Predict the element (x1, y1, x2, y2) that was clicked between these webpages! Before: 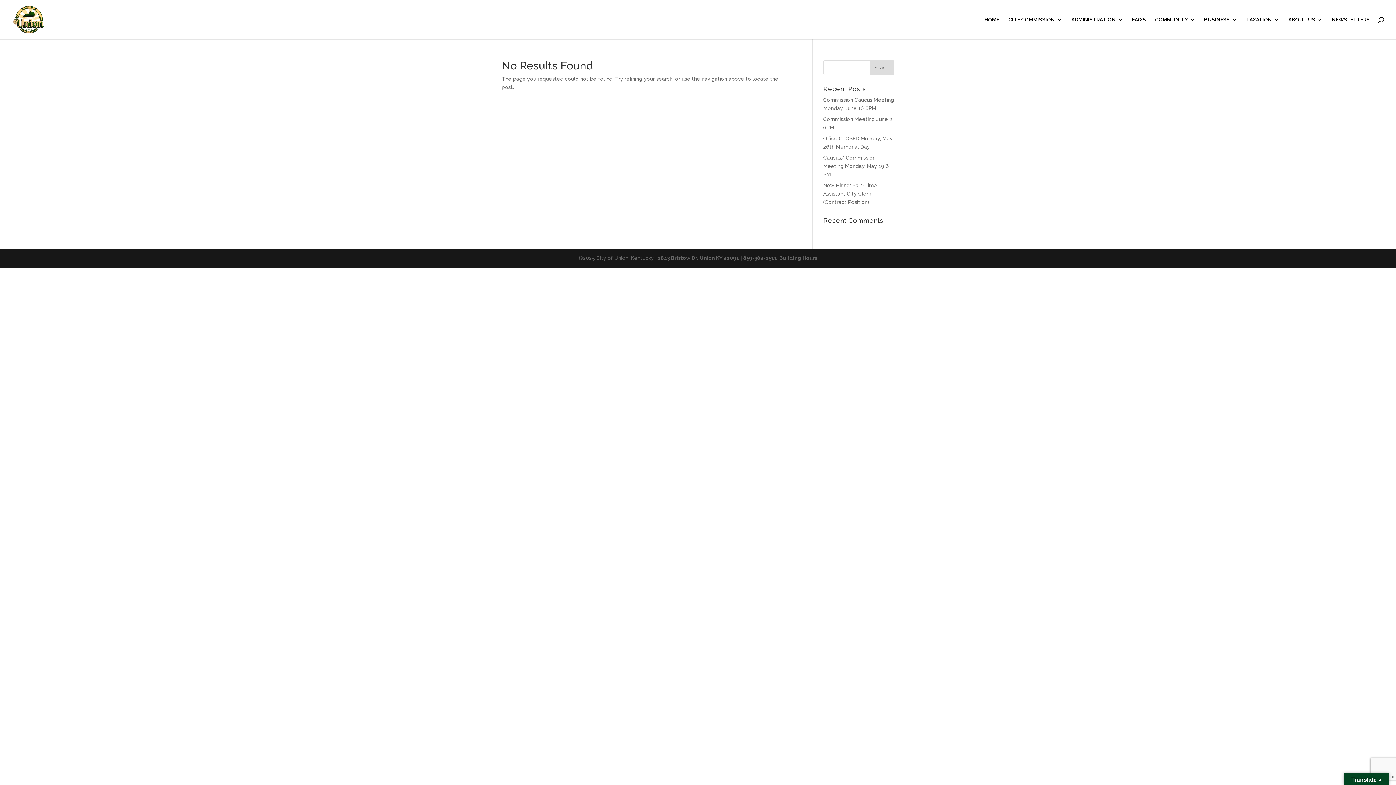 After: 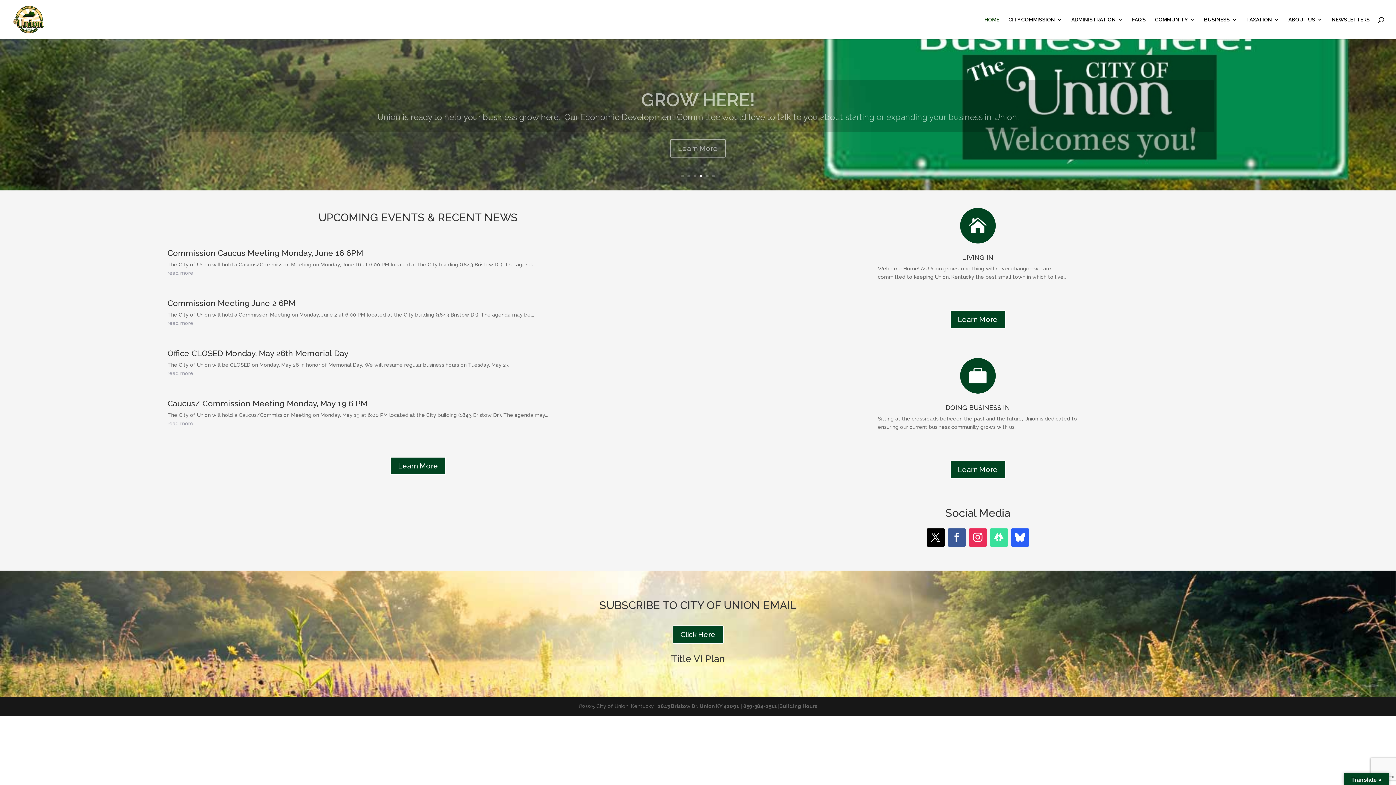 Action: bbox: (984, 17, 999, 39) label: HOME